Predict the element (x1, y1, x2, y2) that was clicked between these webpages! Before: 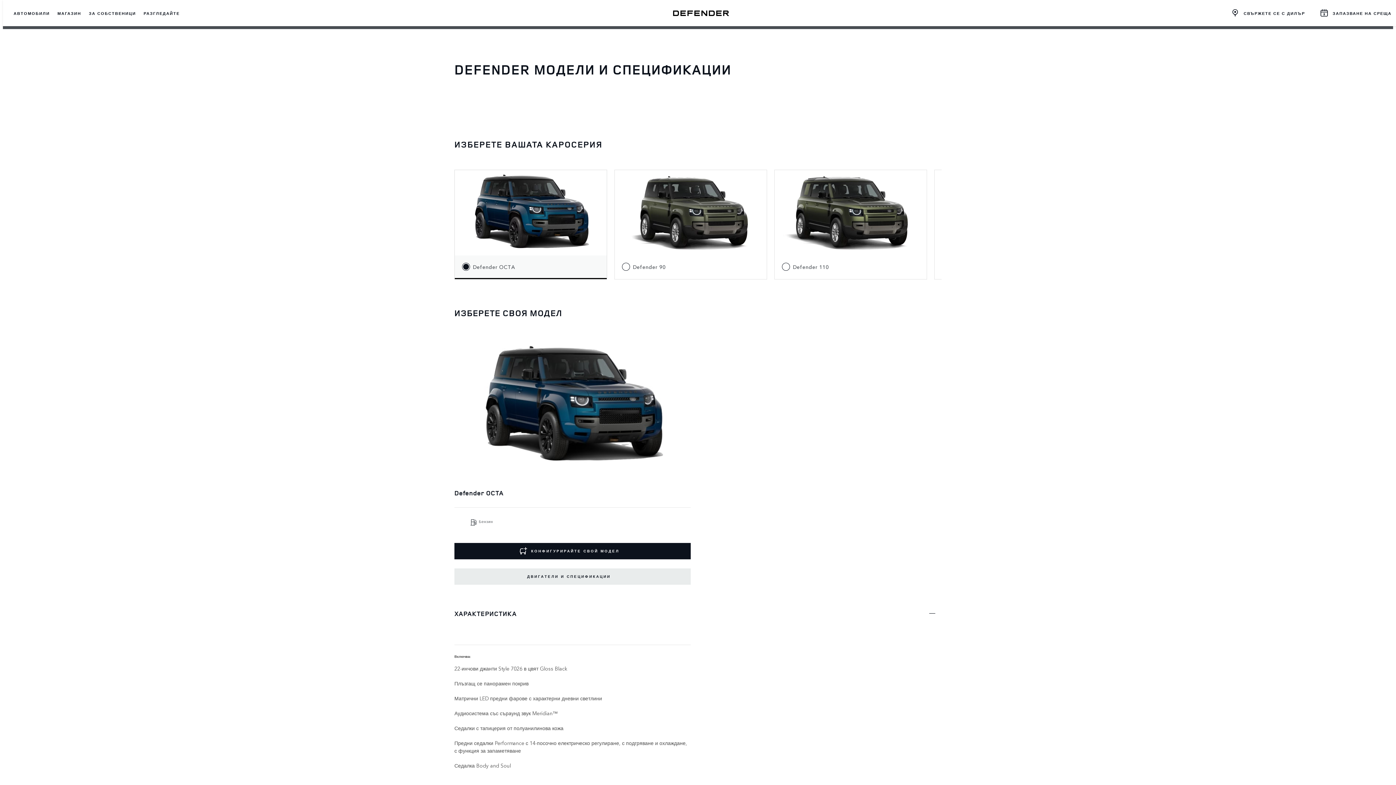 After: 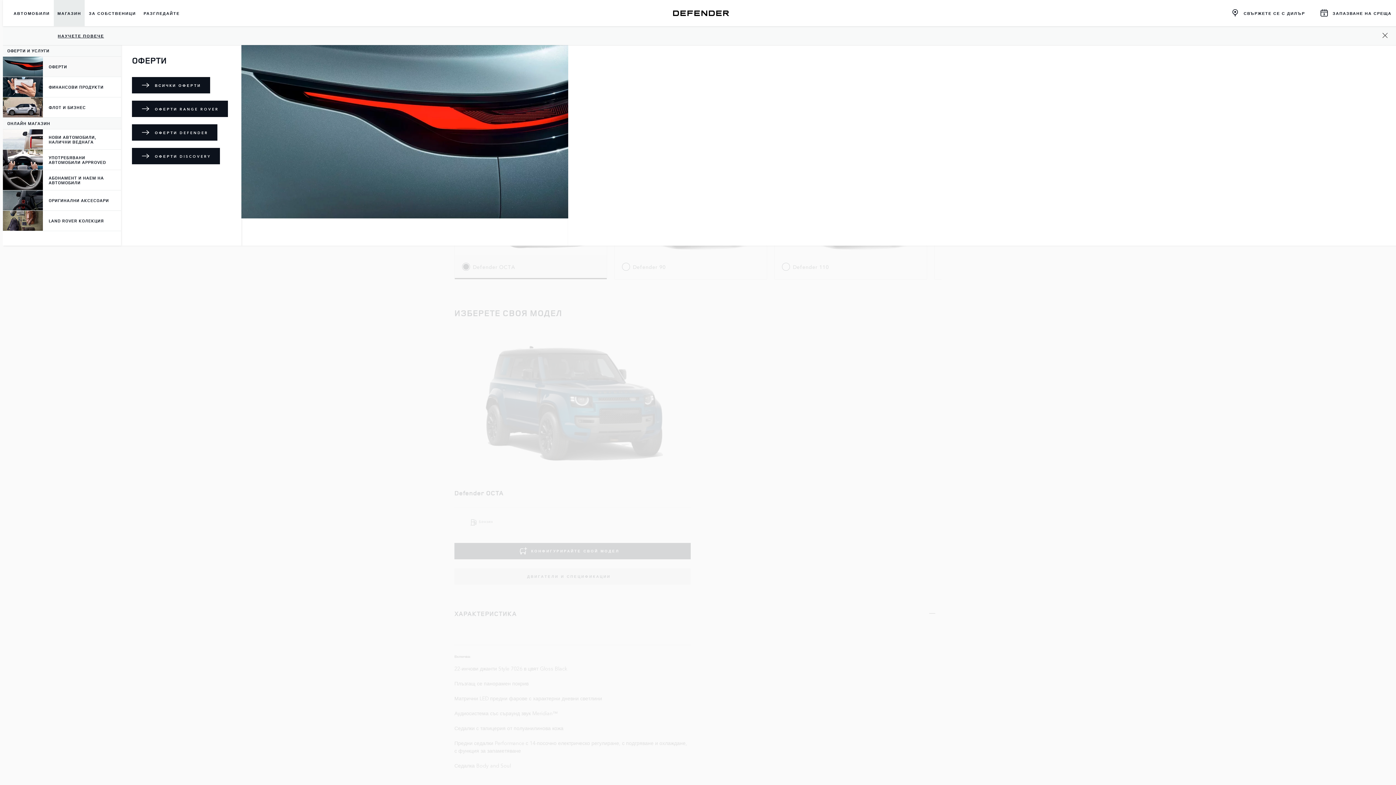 Action: bbox: (53, 0, 84, 26) label: МАГАЗИН